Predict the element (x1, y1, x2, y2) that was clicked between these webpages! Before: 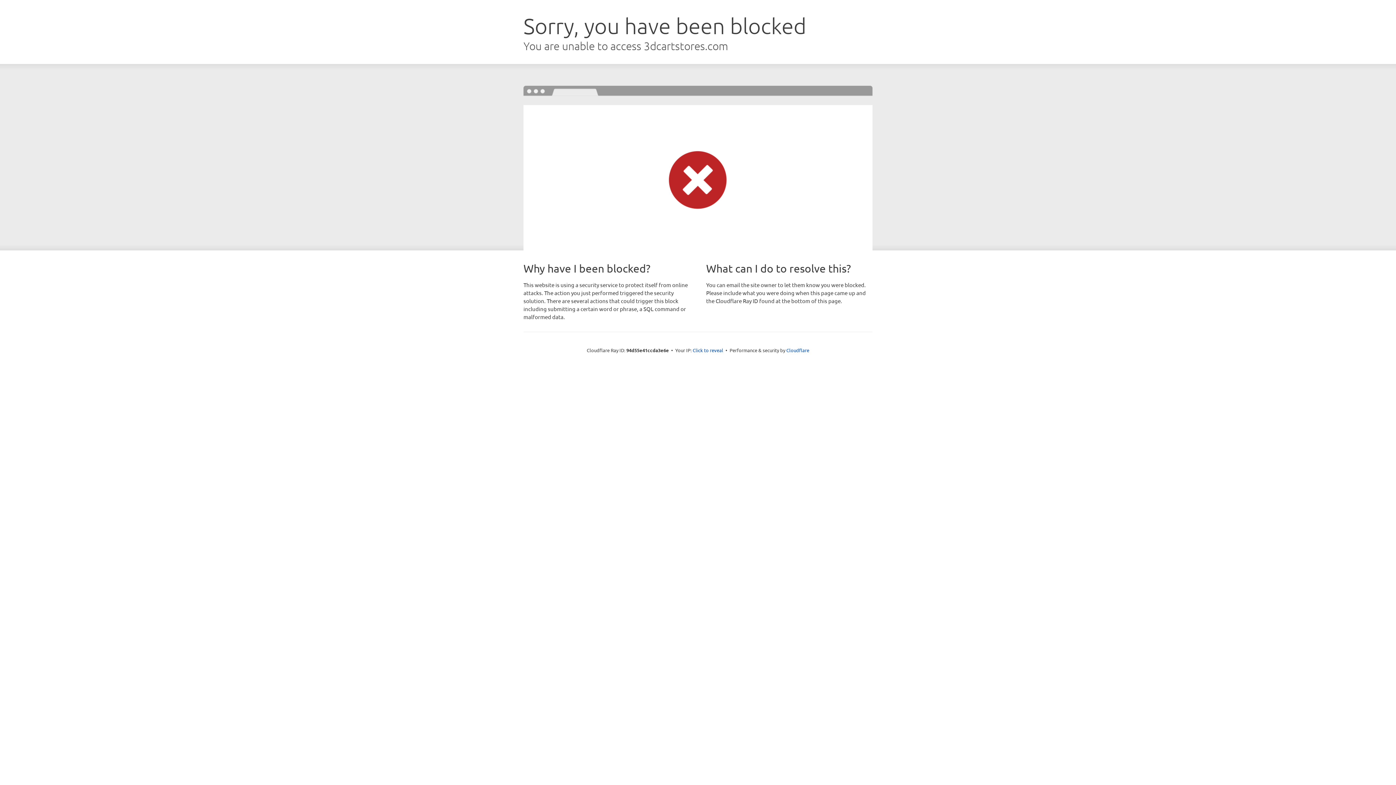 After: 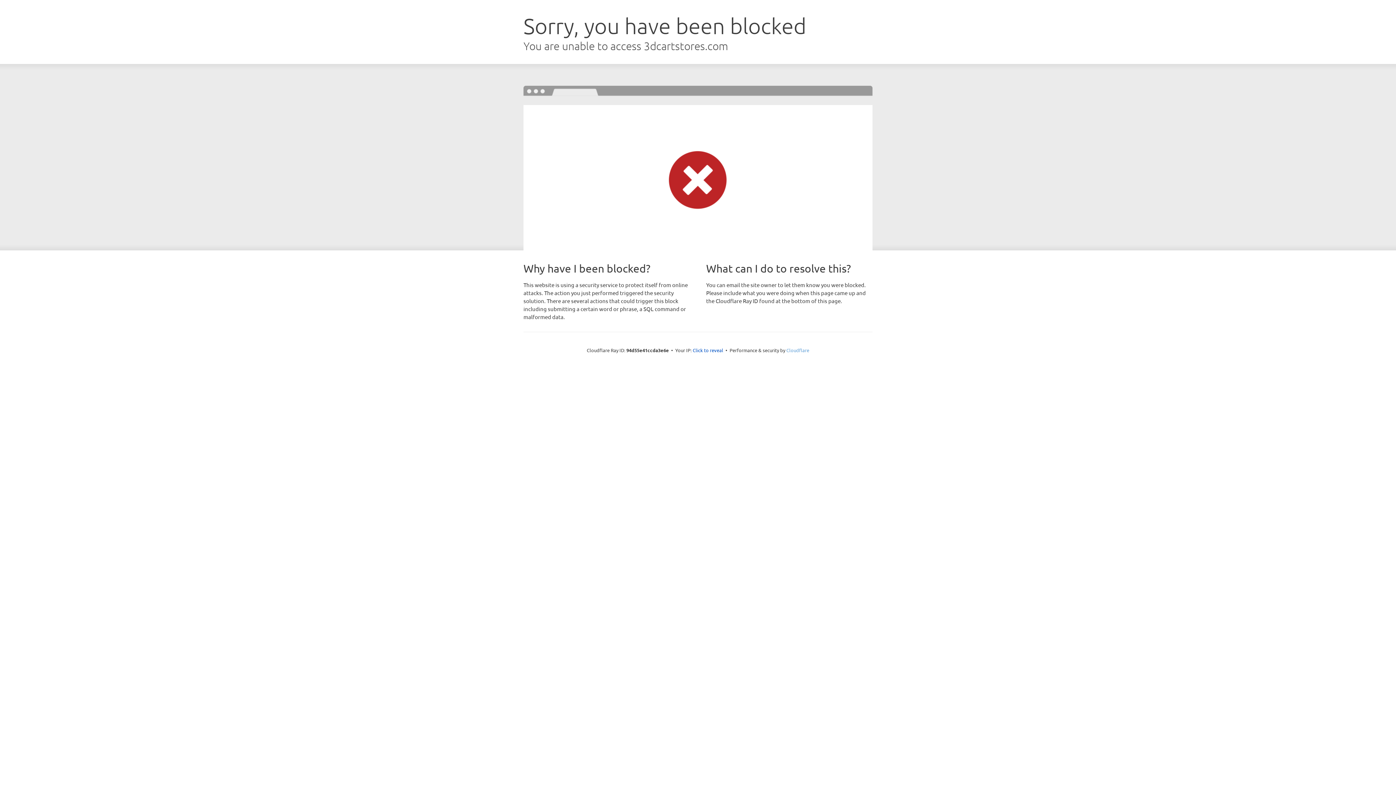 Action: bbox: (786, 347, 809, 353) label: Cloudflare